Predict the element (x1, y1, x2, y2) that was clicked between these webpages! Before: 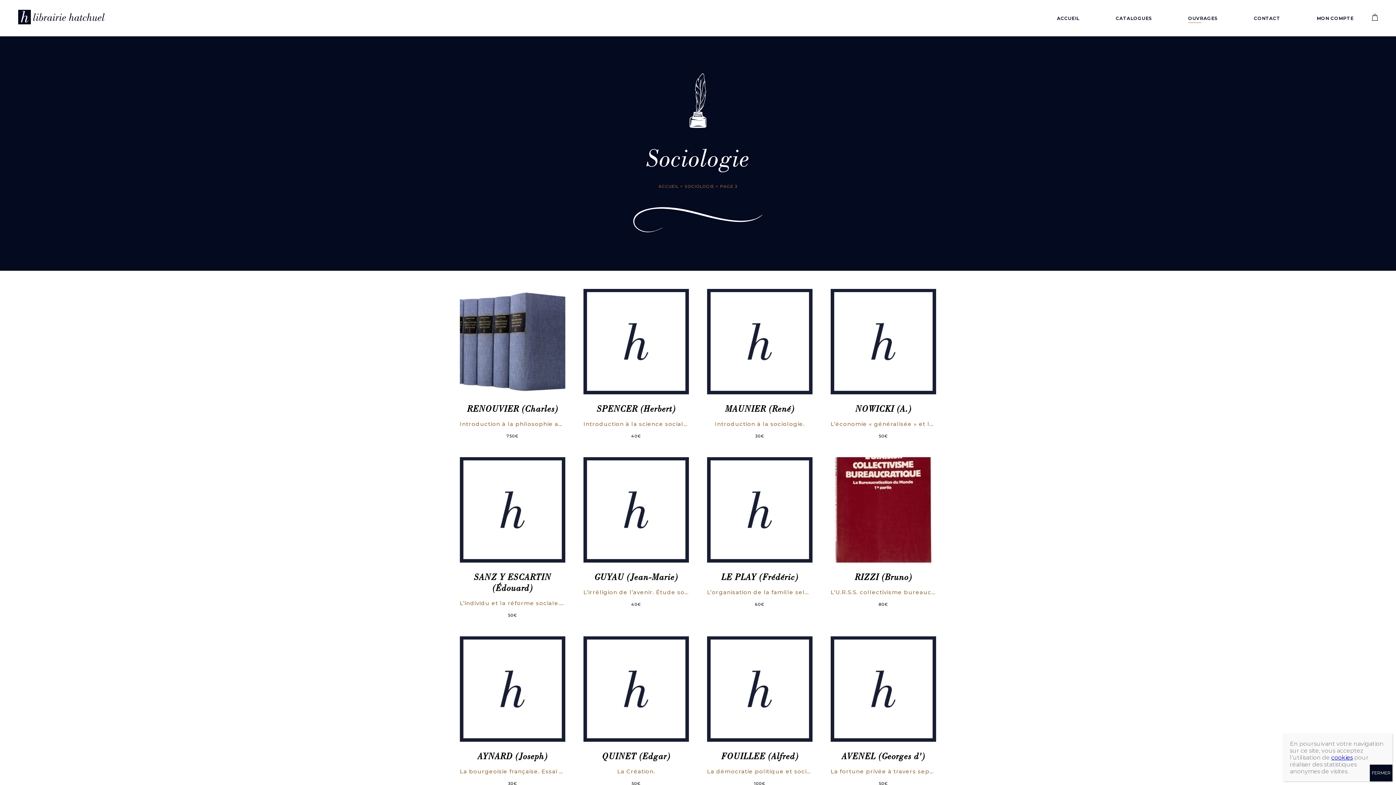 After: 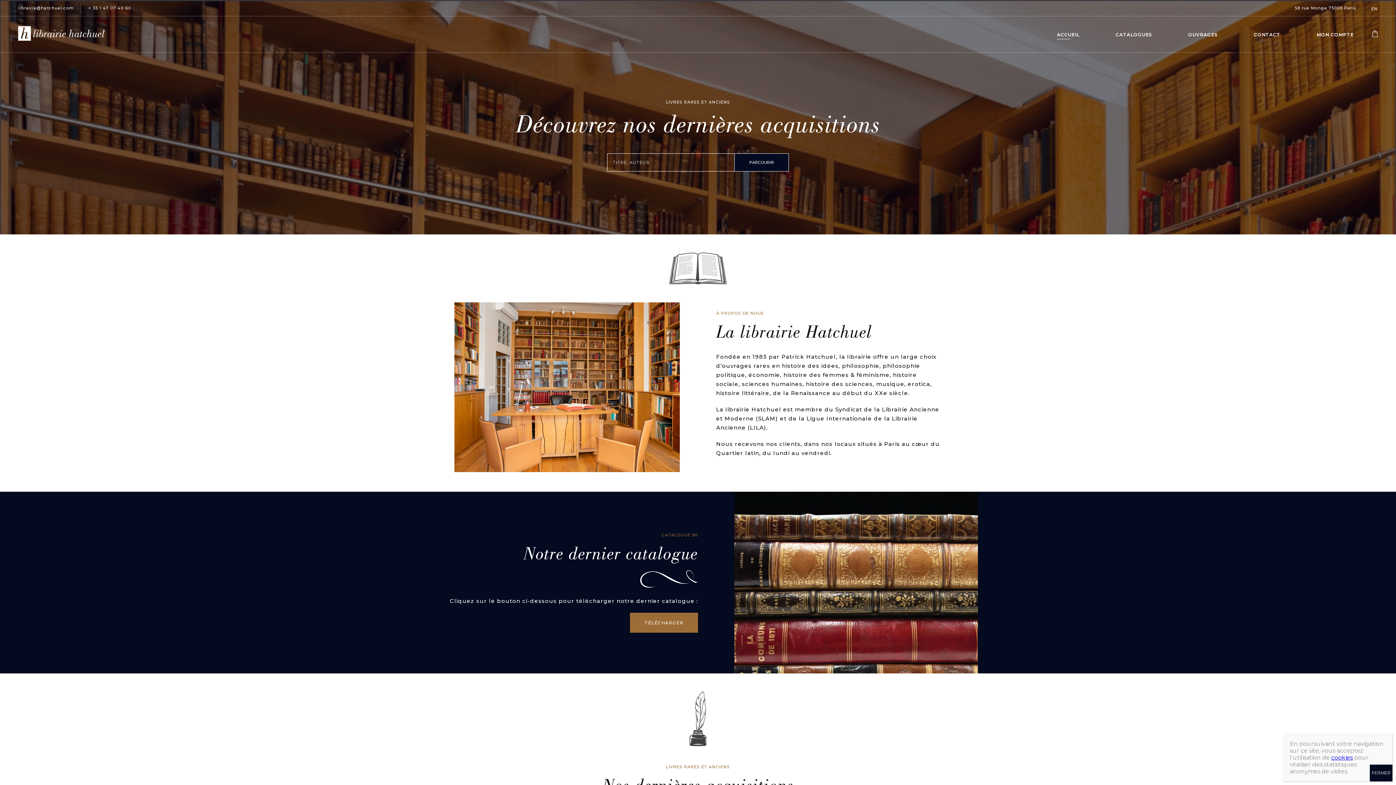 Action: label: ACCUEIL bbox: (658, 183, 678, 188)